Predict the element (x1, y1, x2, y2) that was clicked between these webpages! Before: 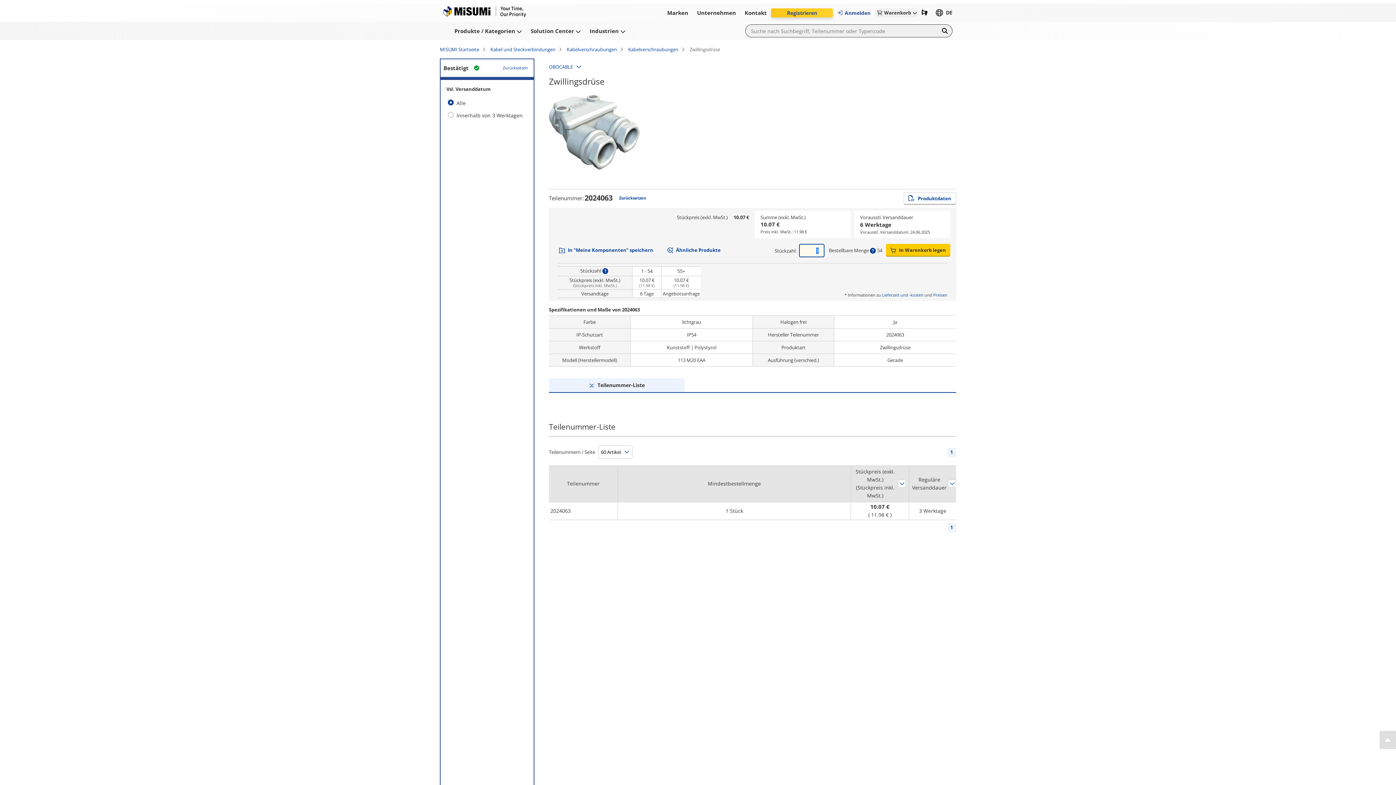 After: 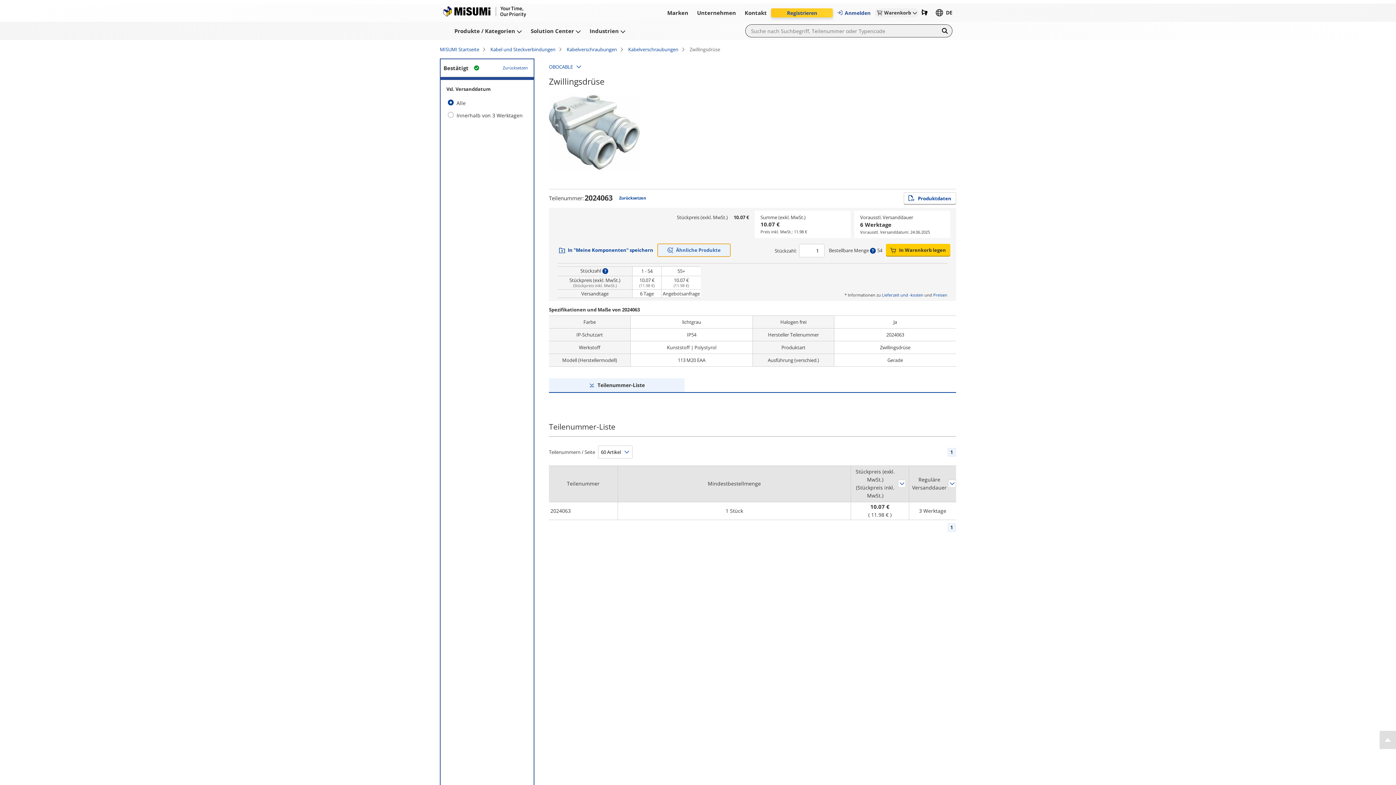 Action: bbox: (657, 244, 730, 256) label: Ähnliche Produkte